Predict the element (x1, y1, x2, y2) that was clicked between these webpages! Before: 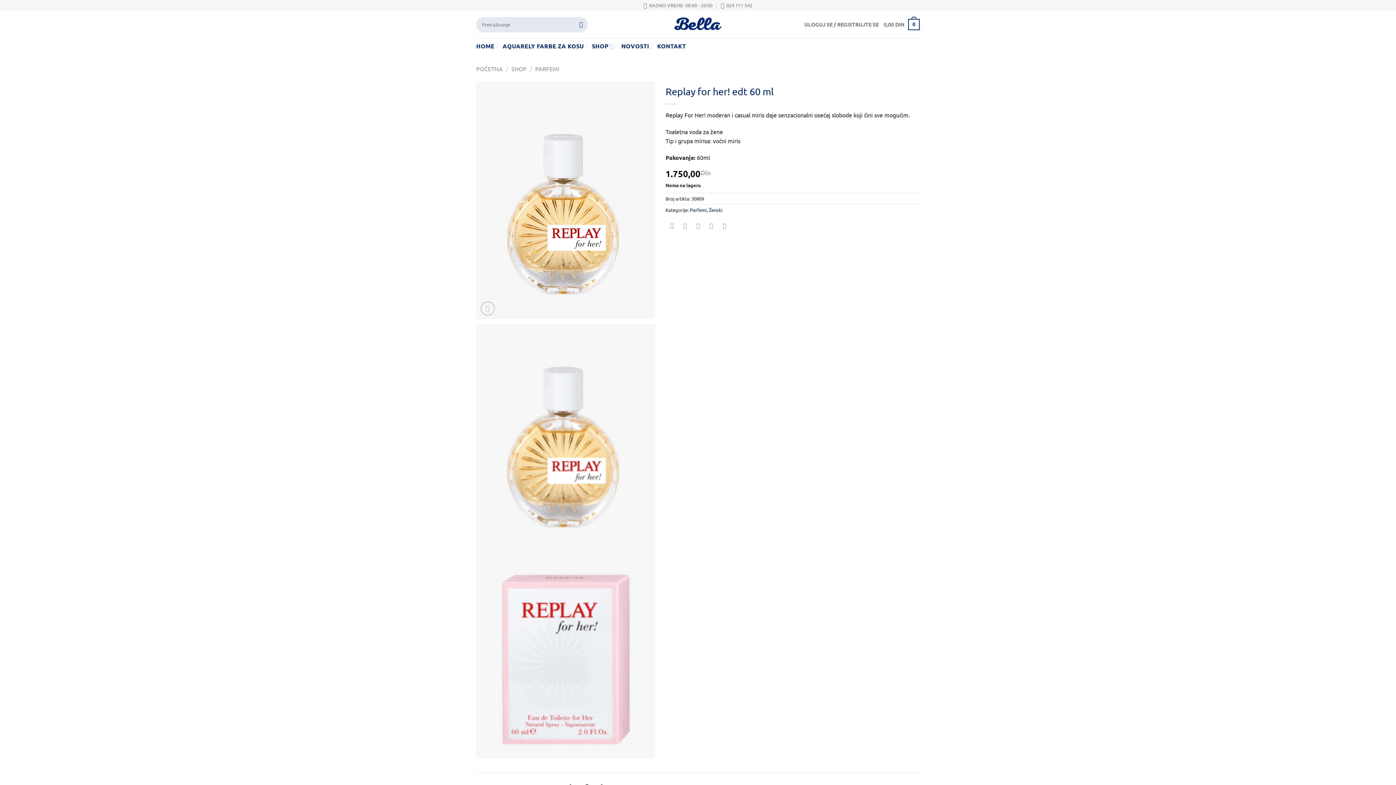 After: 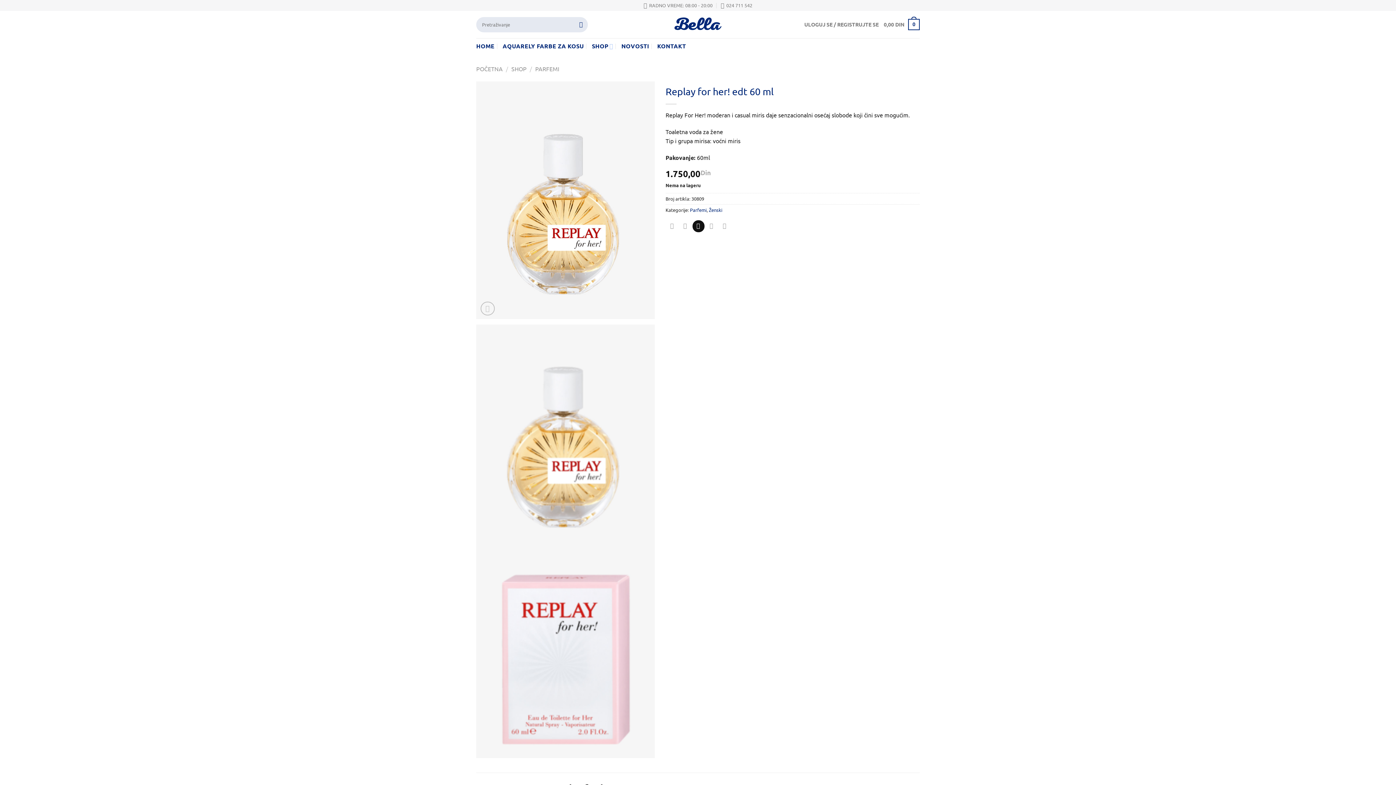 Action: bbox: (692, 220, 704, 232) label: Pošalji emailom tvom prijatelju